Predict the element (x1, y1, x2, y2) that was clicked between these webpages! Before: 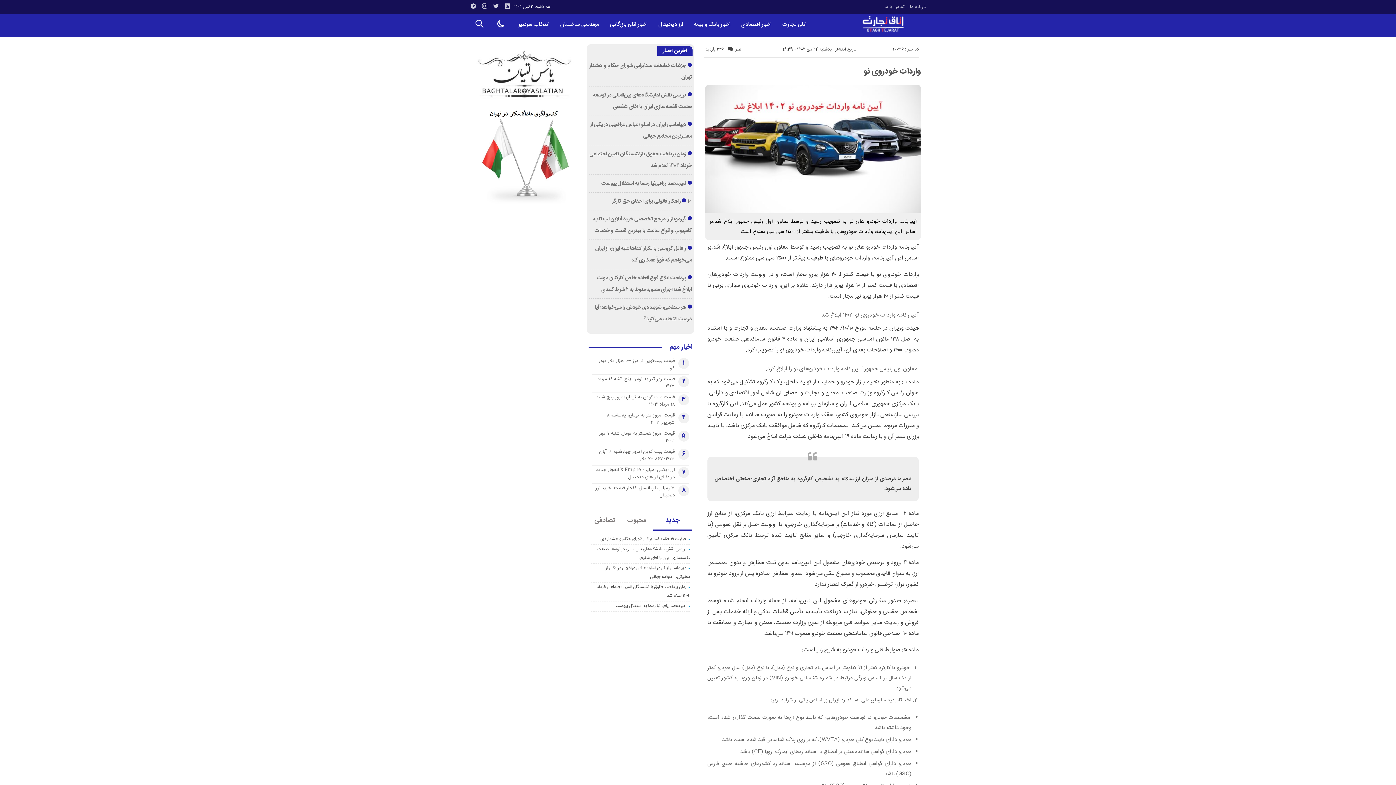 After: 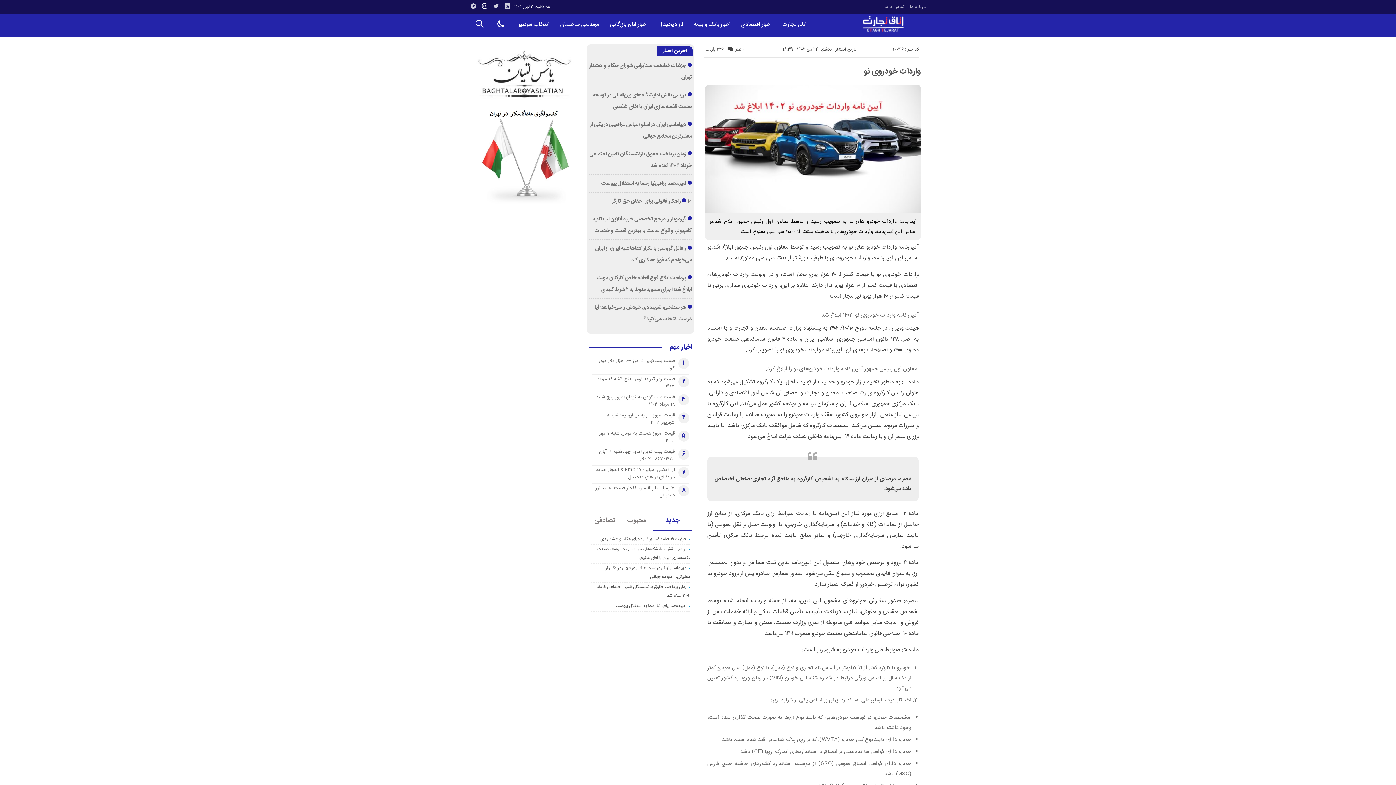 Action: bbox: (480, 2, 488, 10)